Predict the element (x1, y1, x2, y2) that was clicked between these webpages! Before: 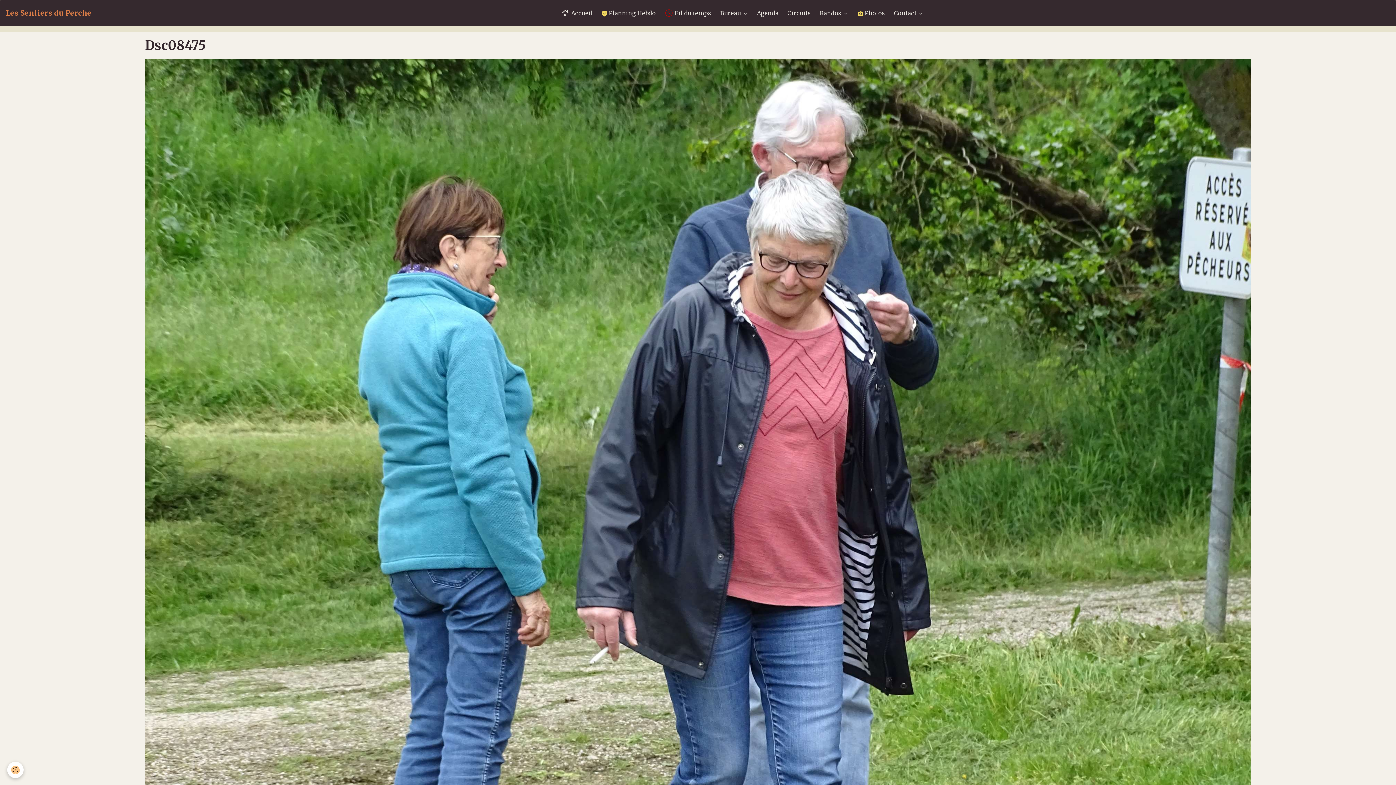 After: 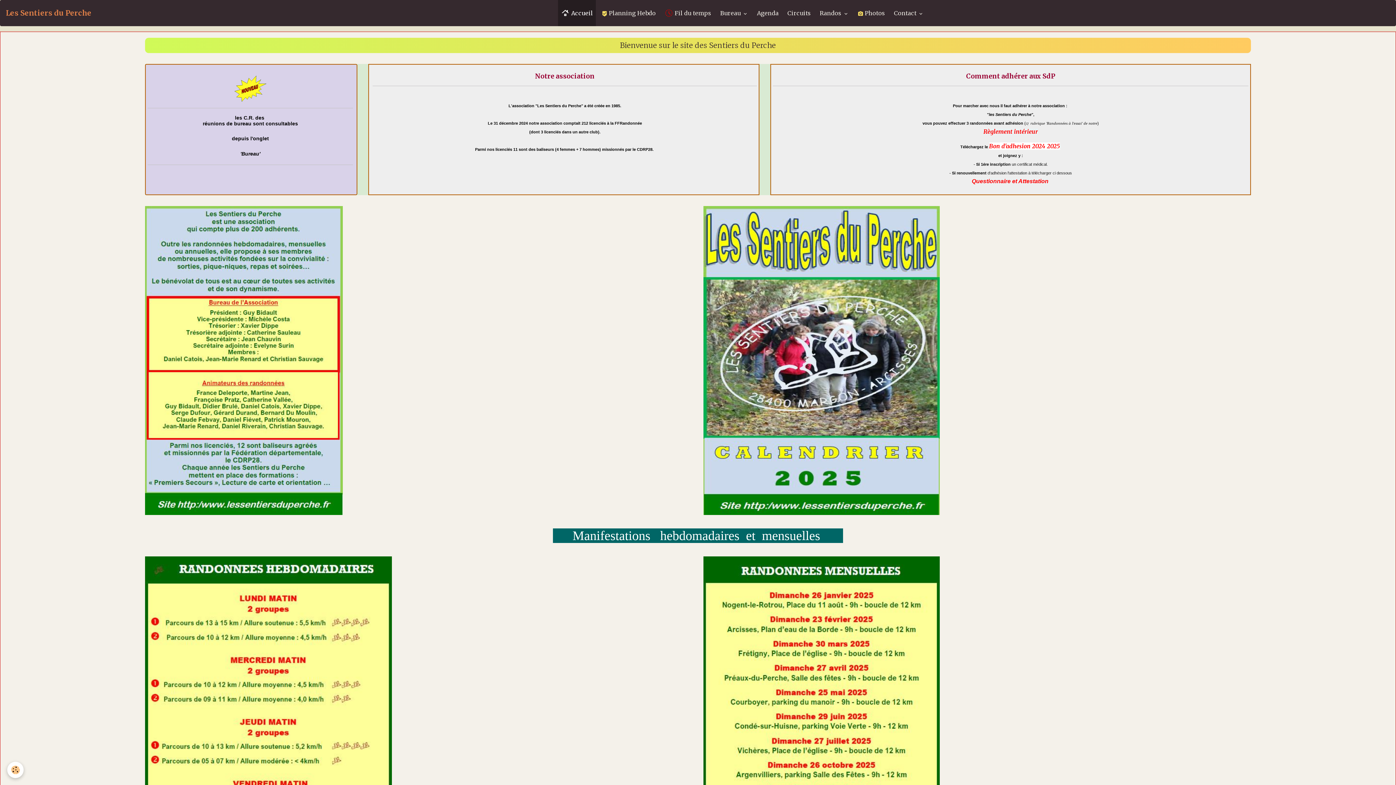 Action: label: brand bbox: (5, 7, 91, 18)